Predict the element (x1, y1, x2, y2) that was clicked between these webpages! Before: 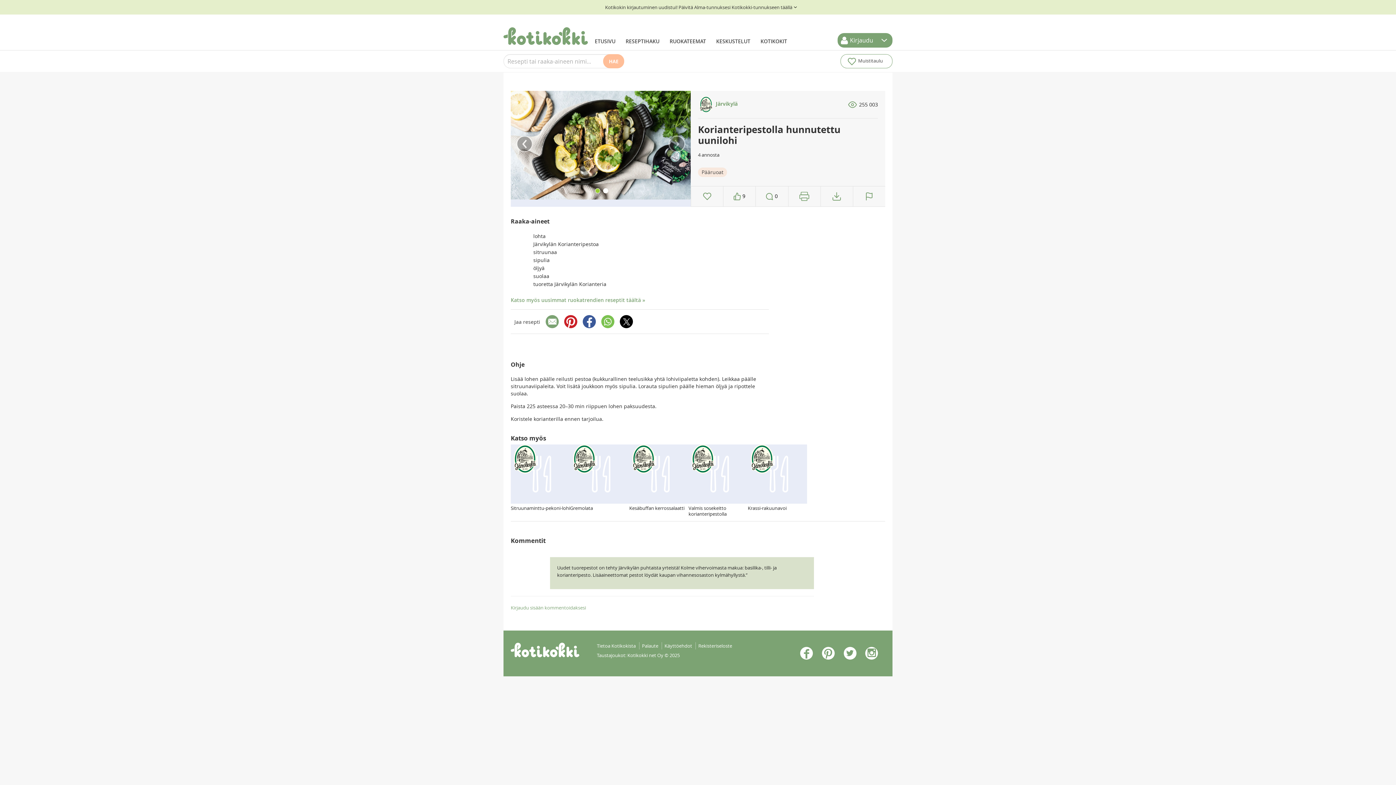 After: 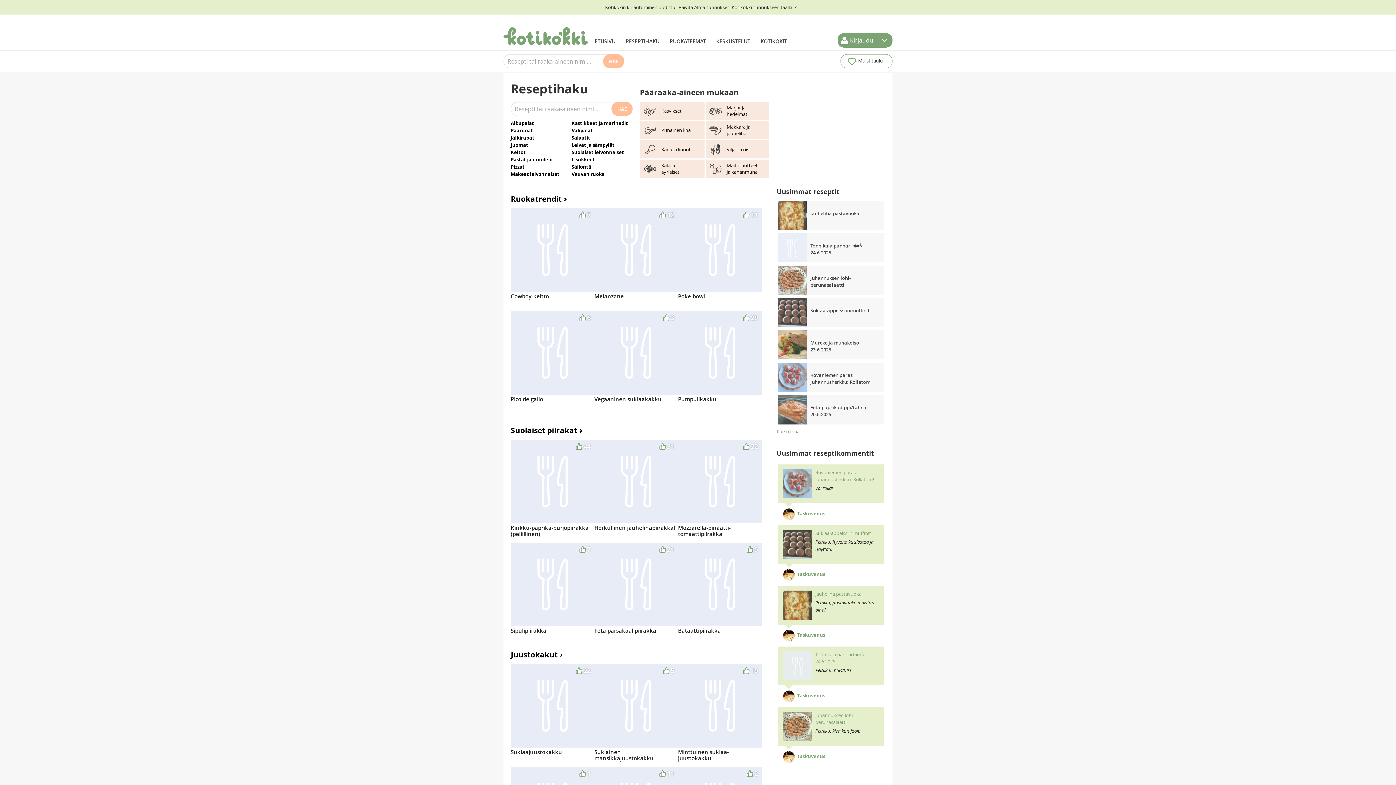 Action: bbox: (510, 642, 579, 660)